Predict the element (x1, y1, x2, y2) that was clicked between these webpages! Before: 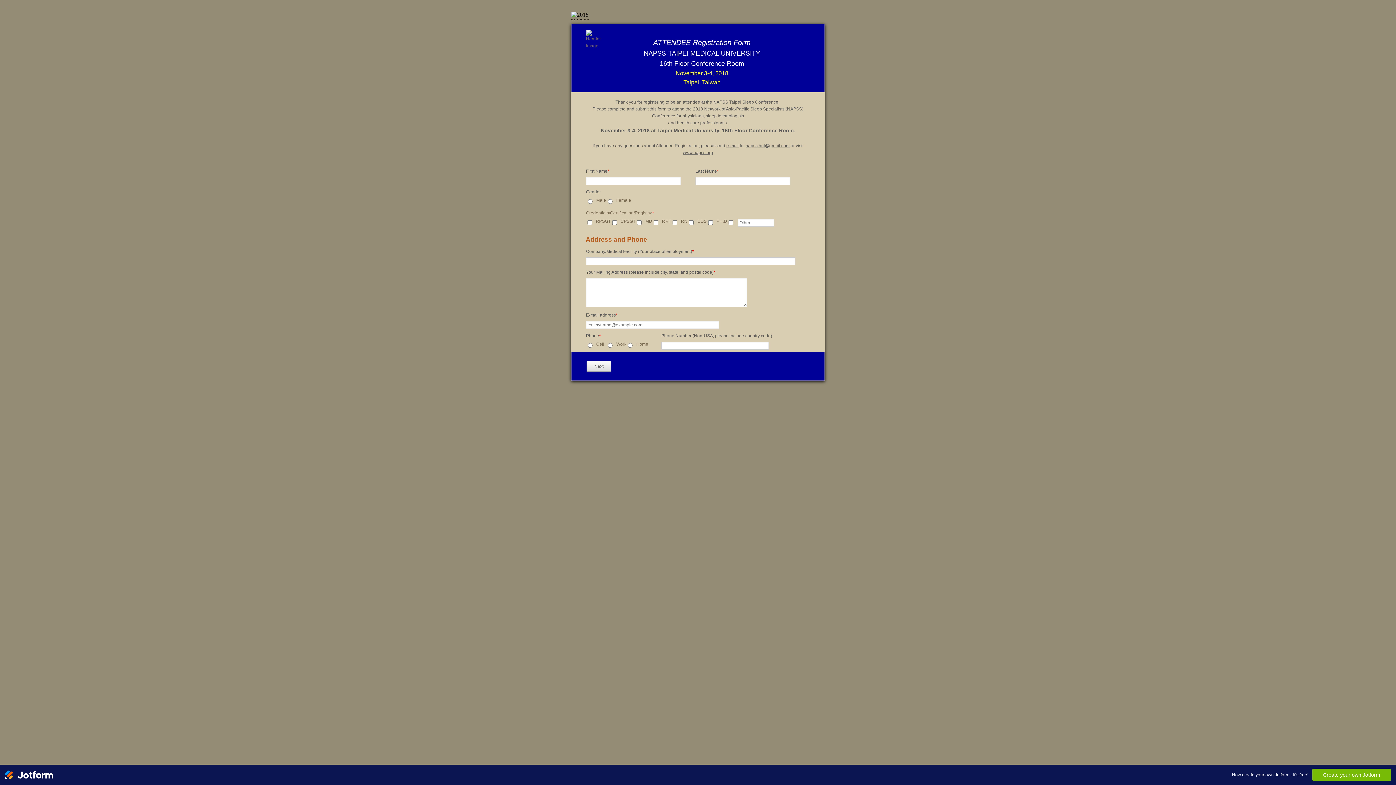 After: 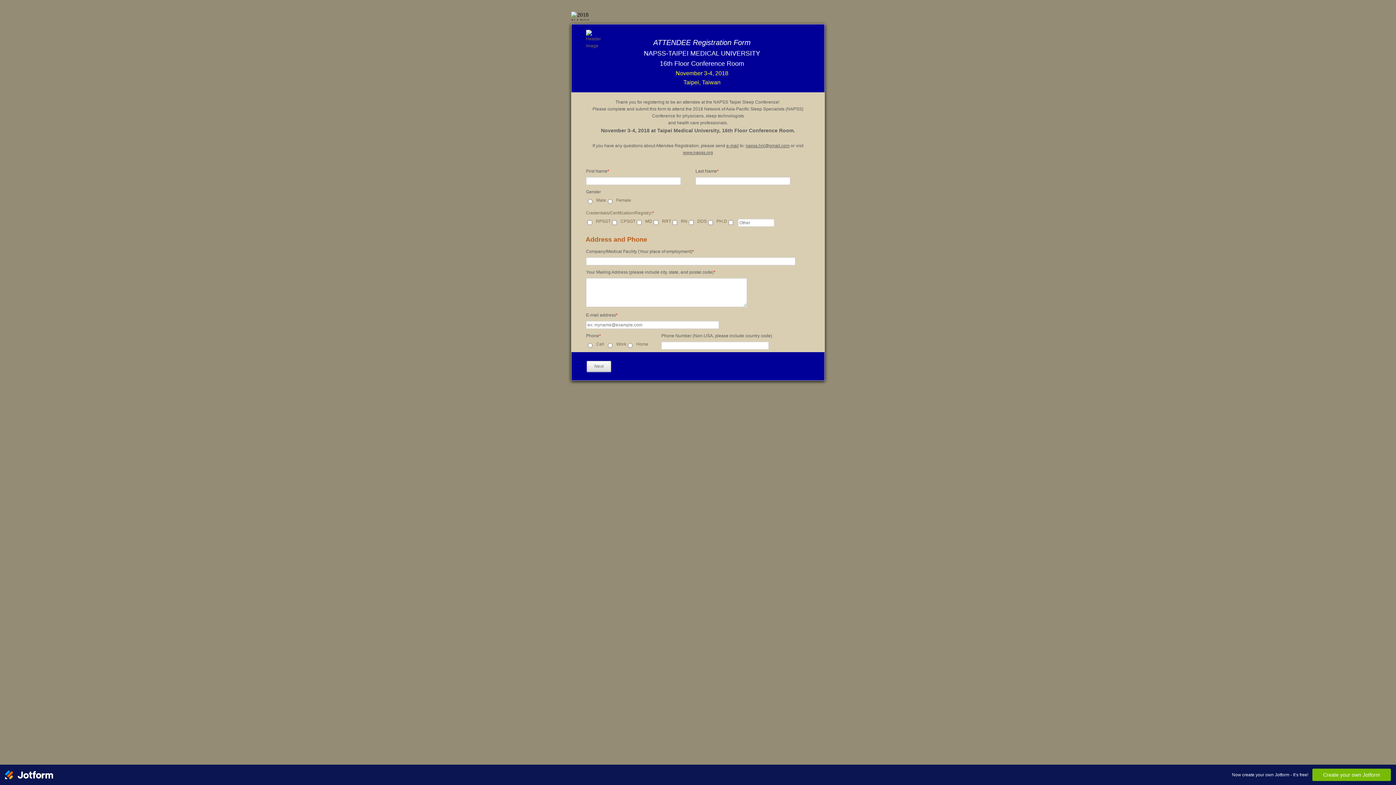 Action: bbox: (726, 143, 738, 148) label: e-mail